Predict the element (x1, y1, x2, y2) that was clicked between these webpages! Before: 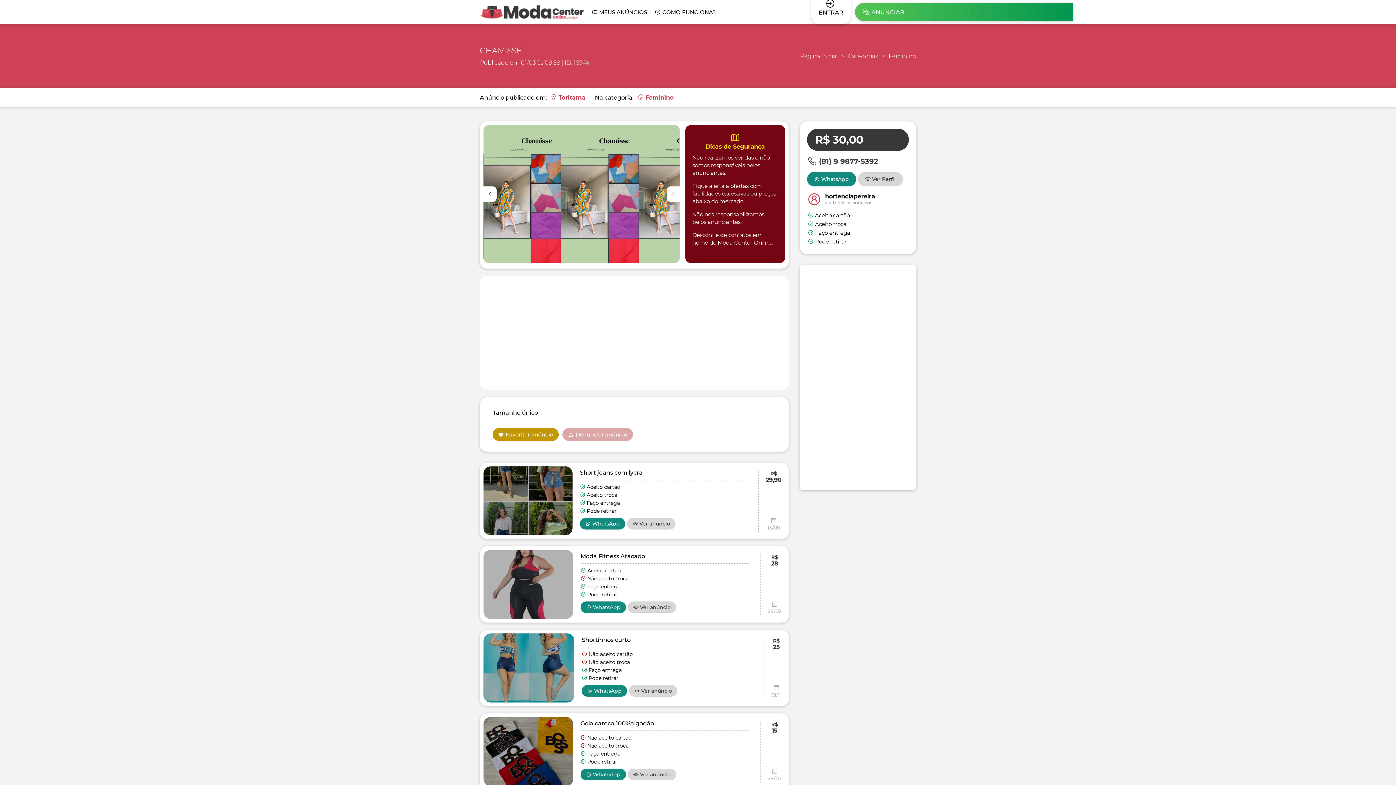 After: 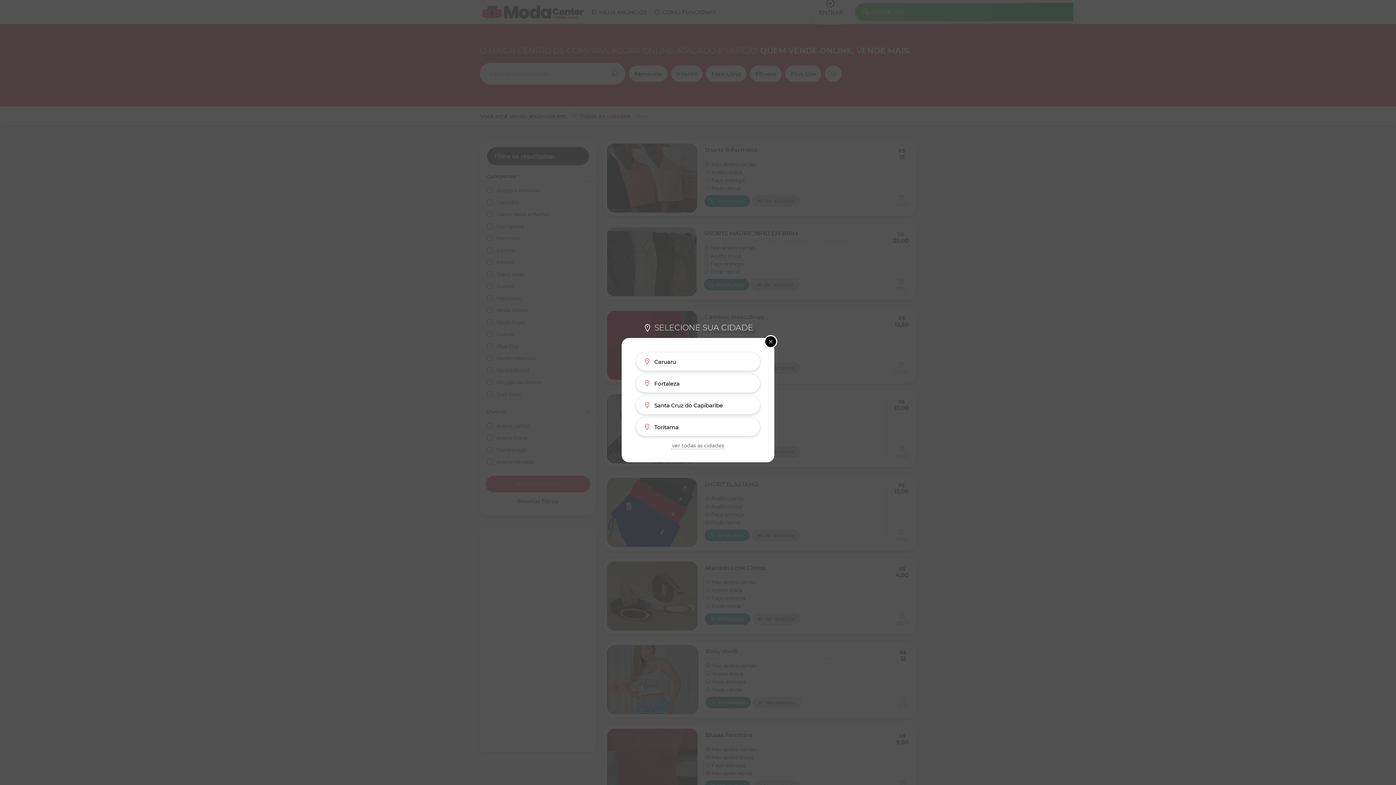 Action: bbox: (848, 52, 885, 59) label: Categorias